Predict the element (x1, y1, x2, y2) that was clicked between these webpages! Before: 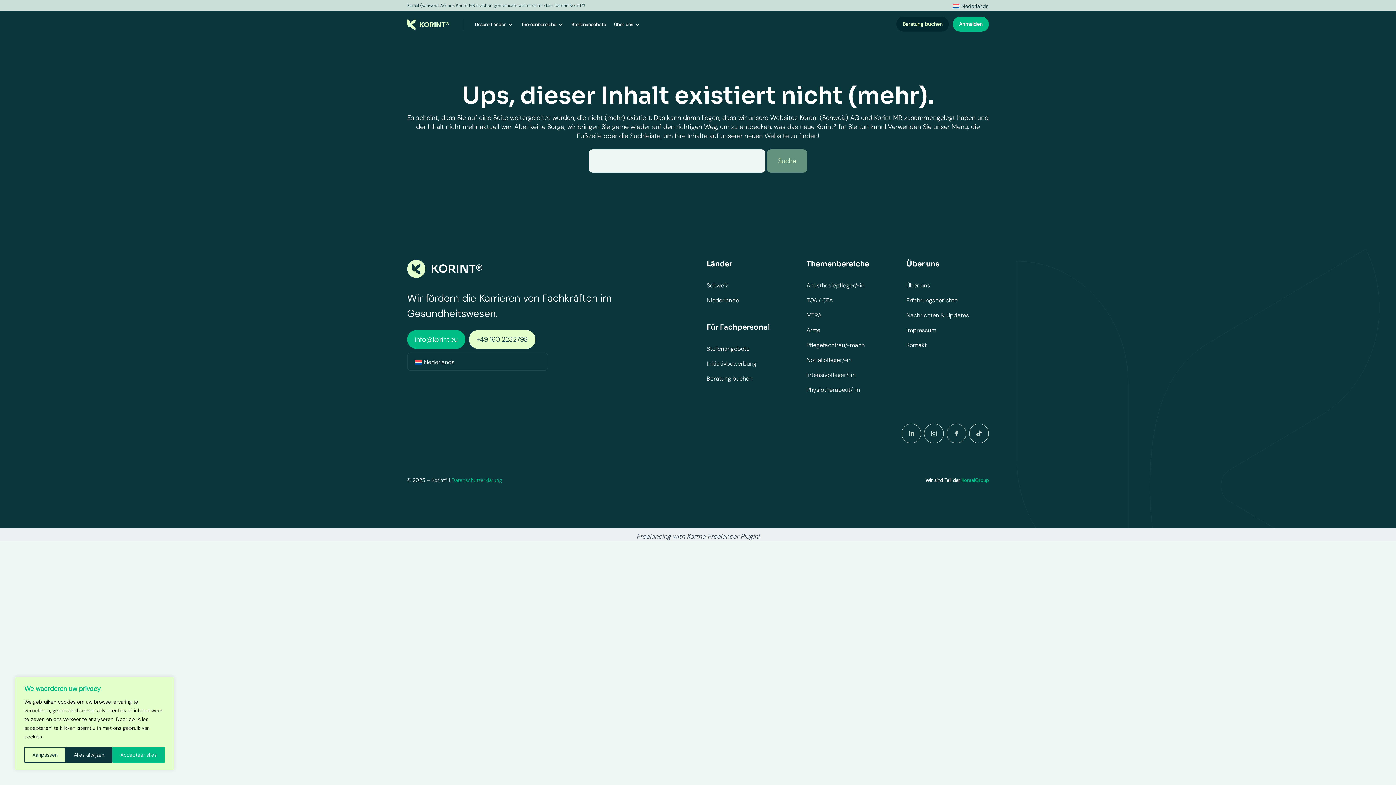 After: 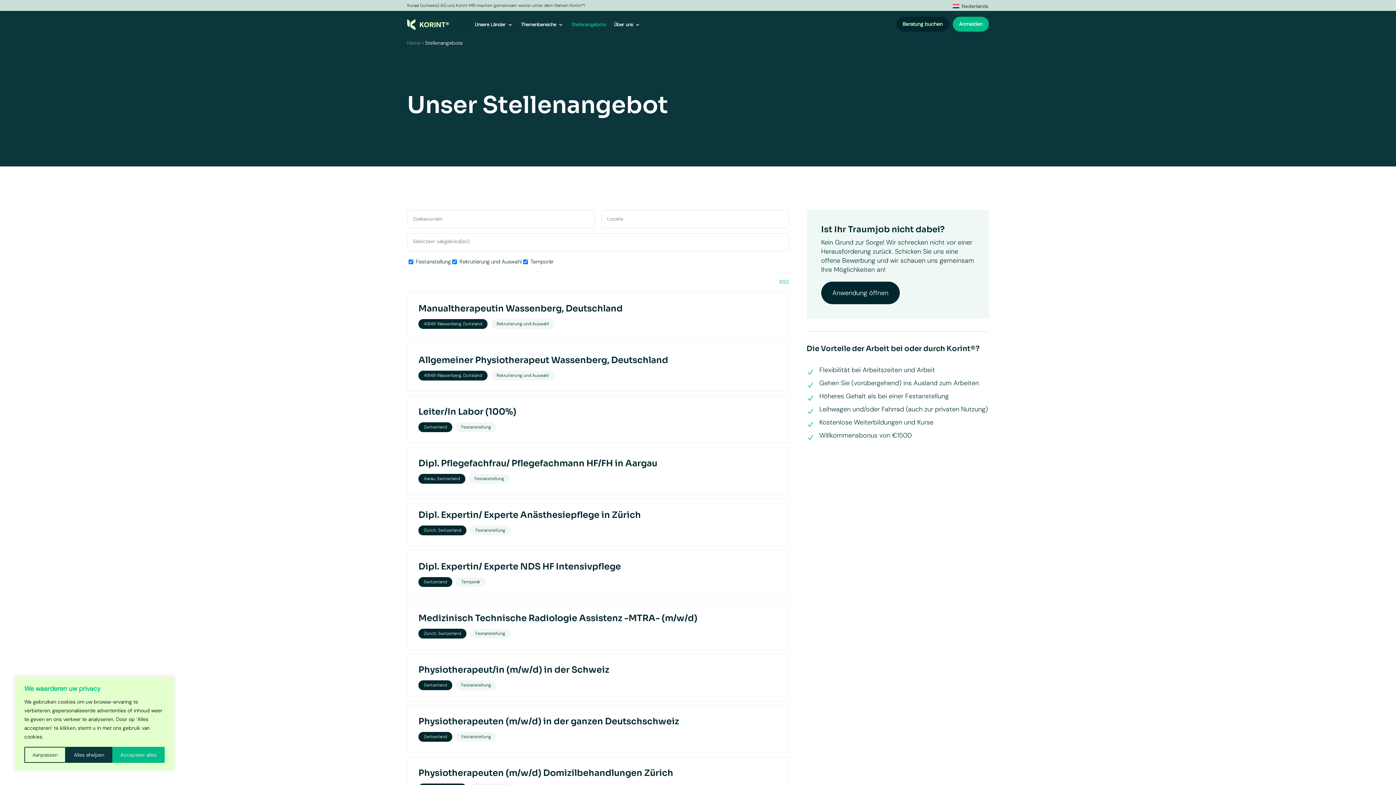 Action: bbox: (571, 10, 606, 38) label: Stellenangebote